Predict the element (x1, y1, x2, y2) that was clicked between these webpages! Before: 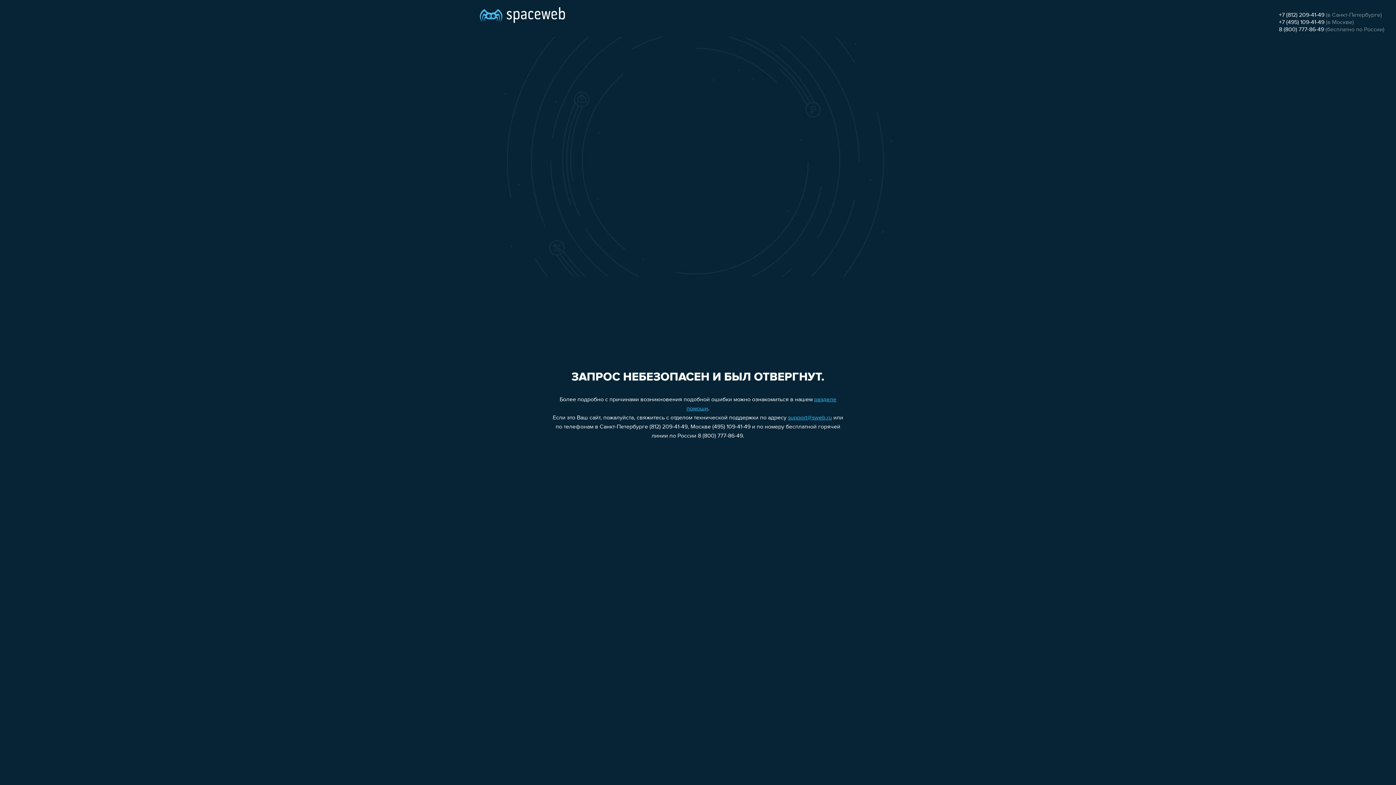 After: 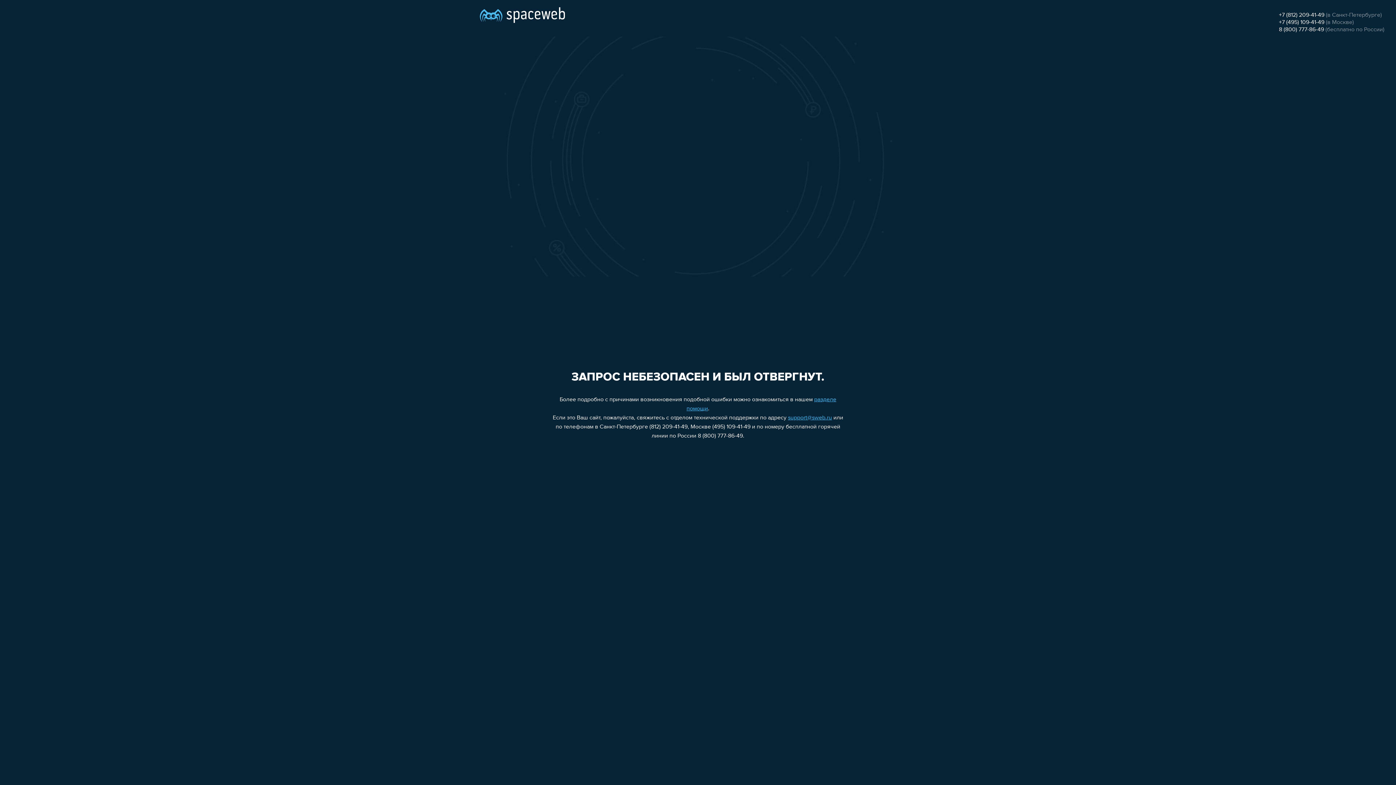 Action: label: +7 (495) 109-41-49 bbox: (1279, 19, 1324, 25)